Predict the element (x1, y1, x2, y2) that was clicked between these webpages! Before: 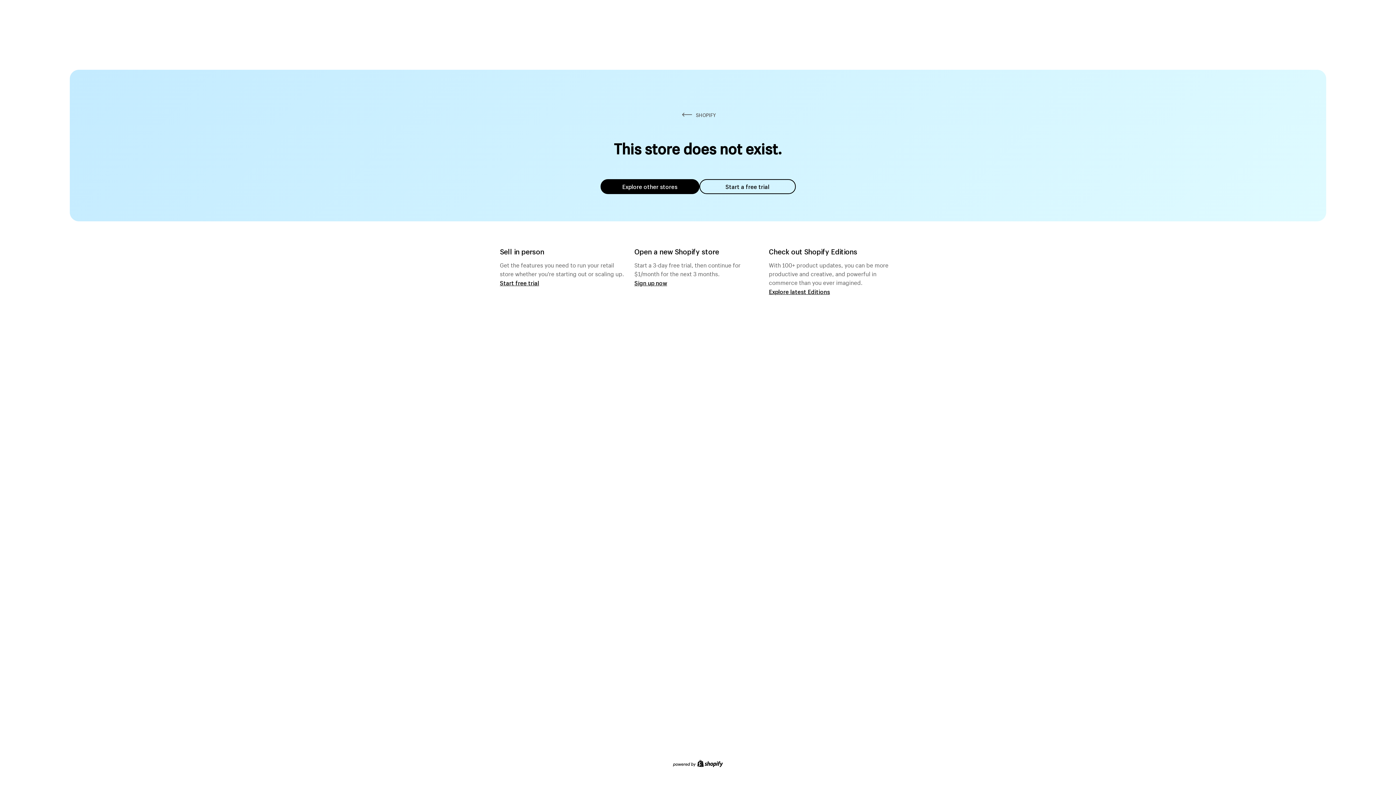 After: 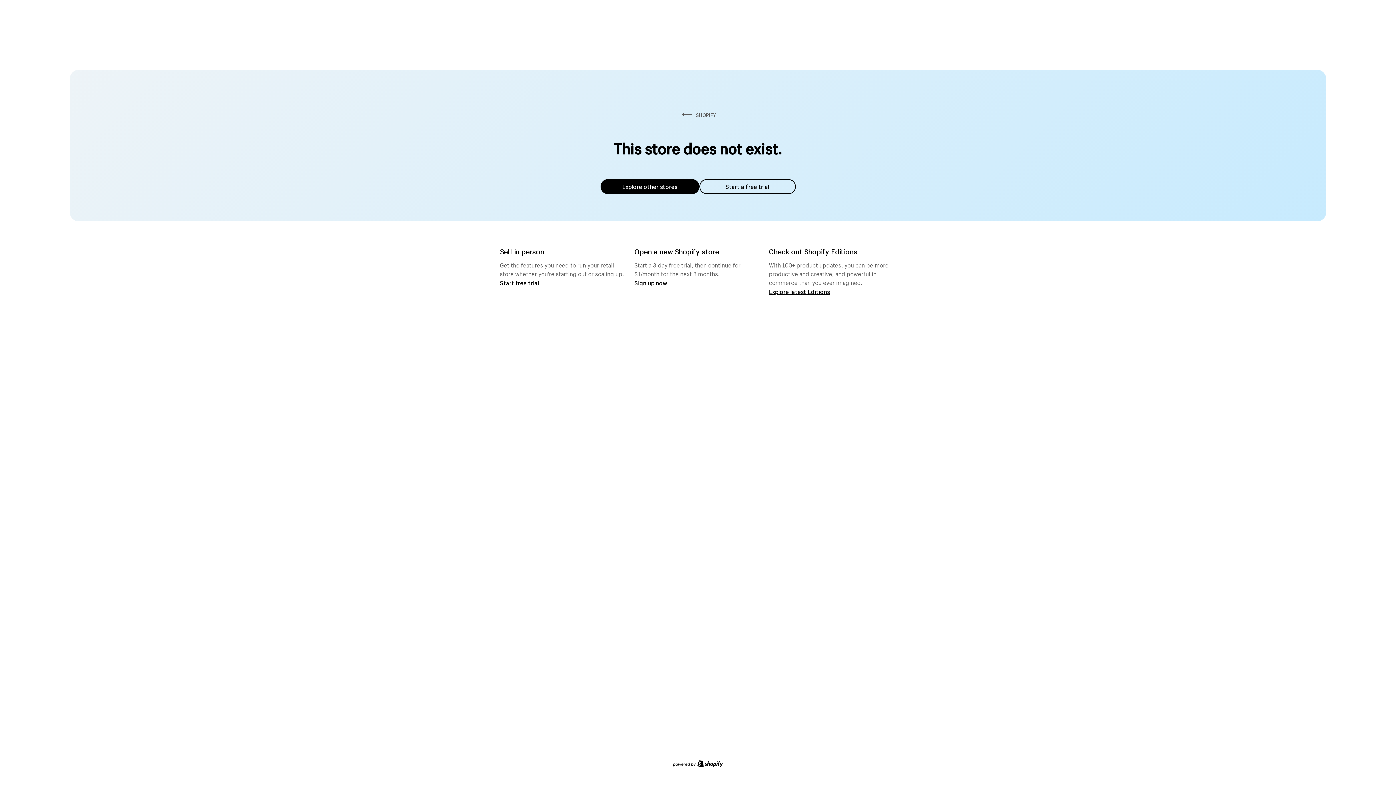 Action: bbox: (600, 179, 699, 194) label: Explore other stores